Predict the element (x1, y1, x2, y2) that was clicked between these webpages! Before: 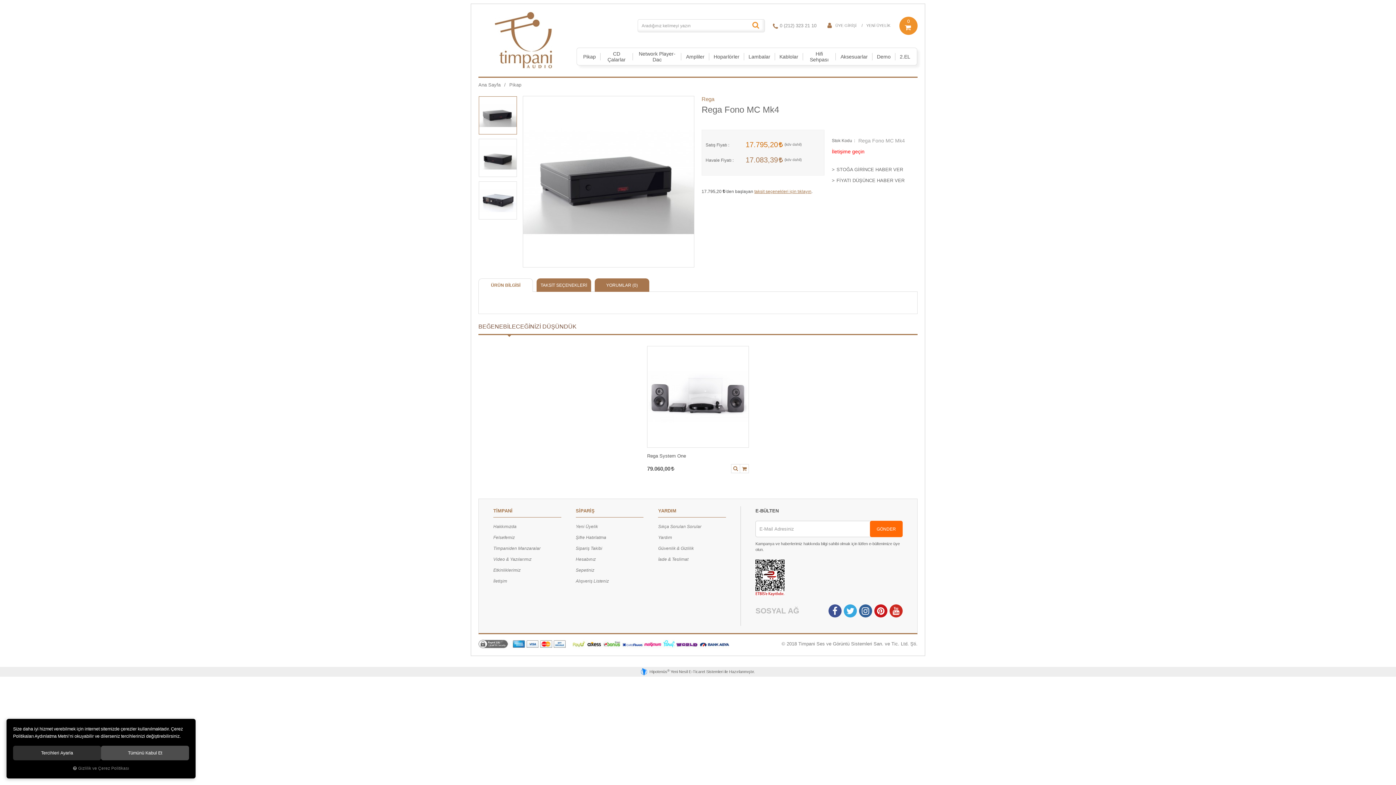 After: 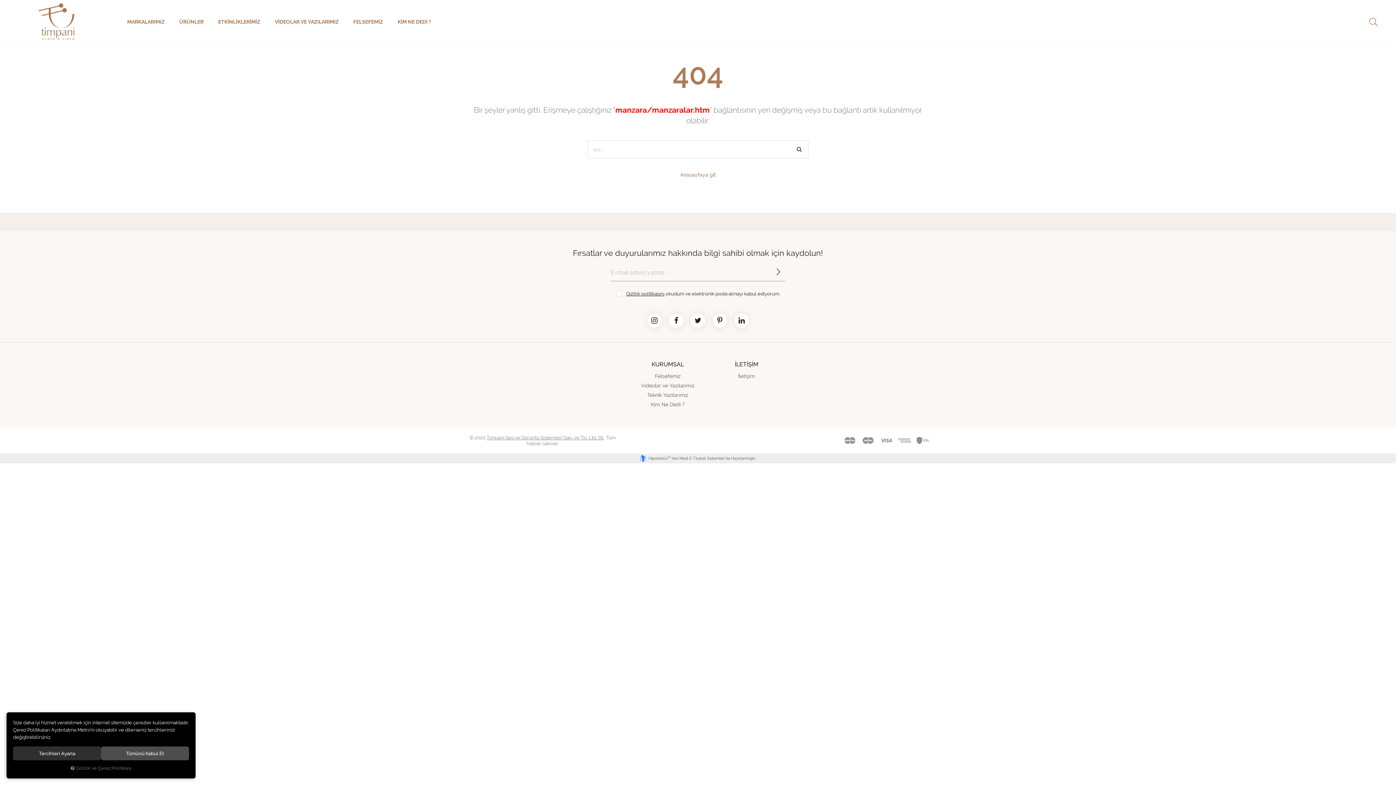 Action: bbox: (493, 543, 540, 554) label: Timpaniden Manzaralar